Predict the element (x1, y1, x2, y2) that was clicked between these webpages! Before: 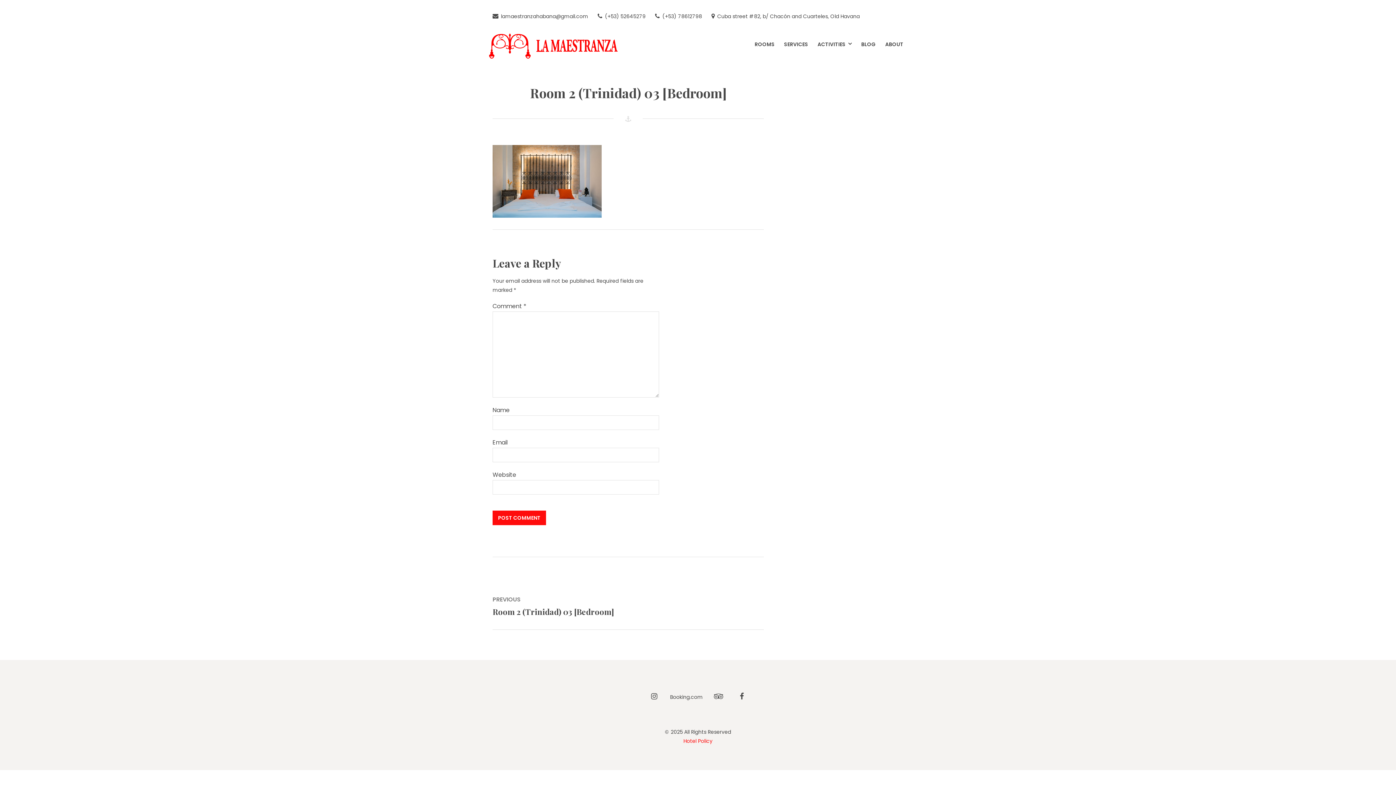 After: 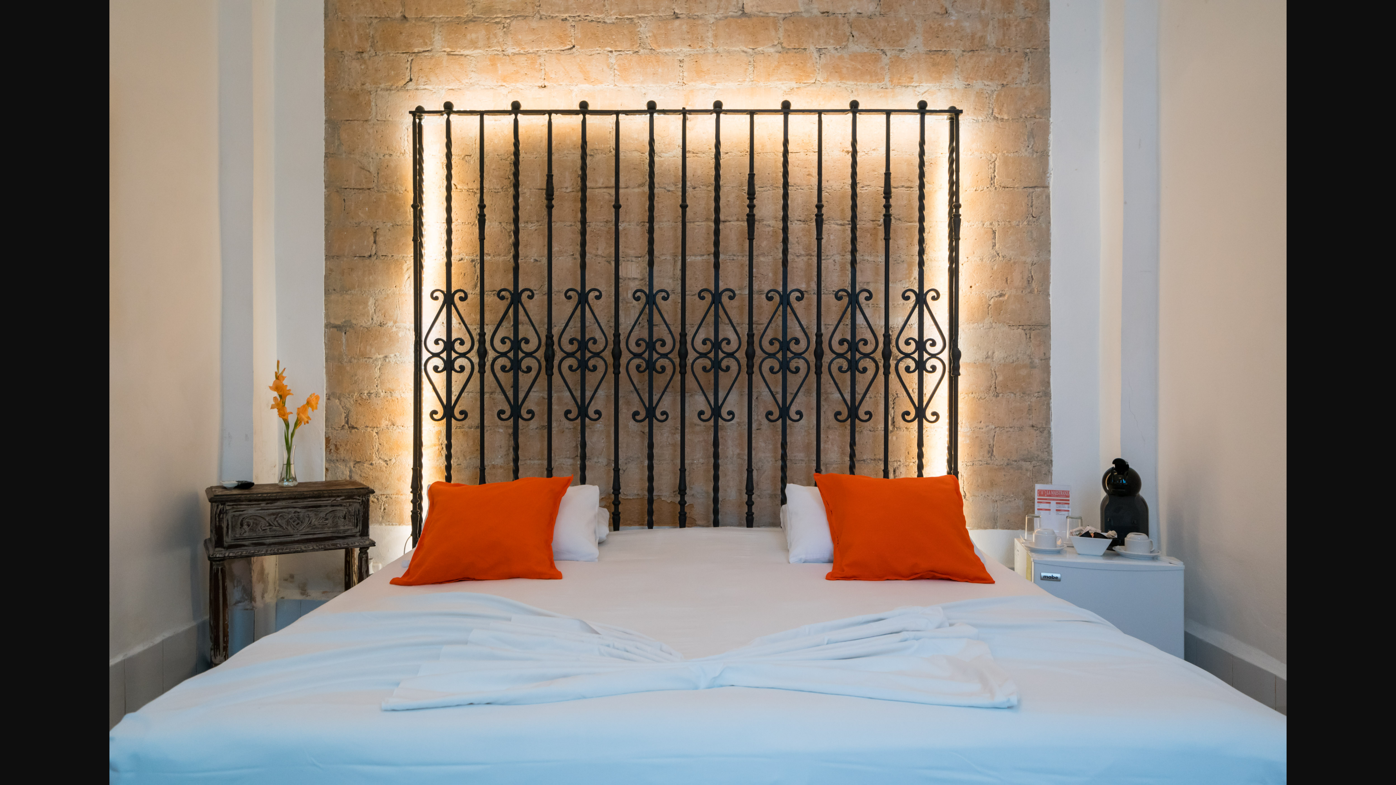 Action: bbox: (492, 144, 764, 217)